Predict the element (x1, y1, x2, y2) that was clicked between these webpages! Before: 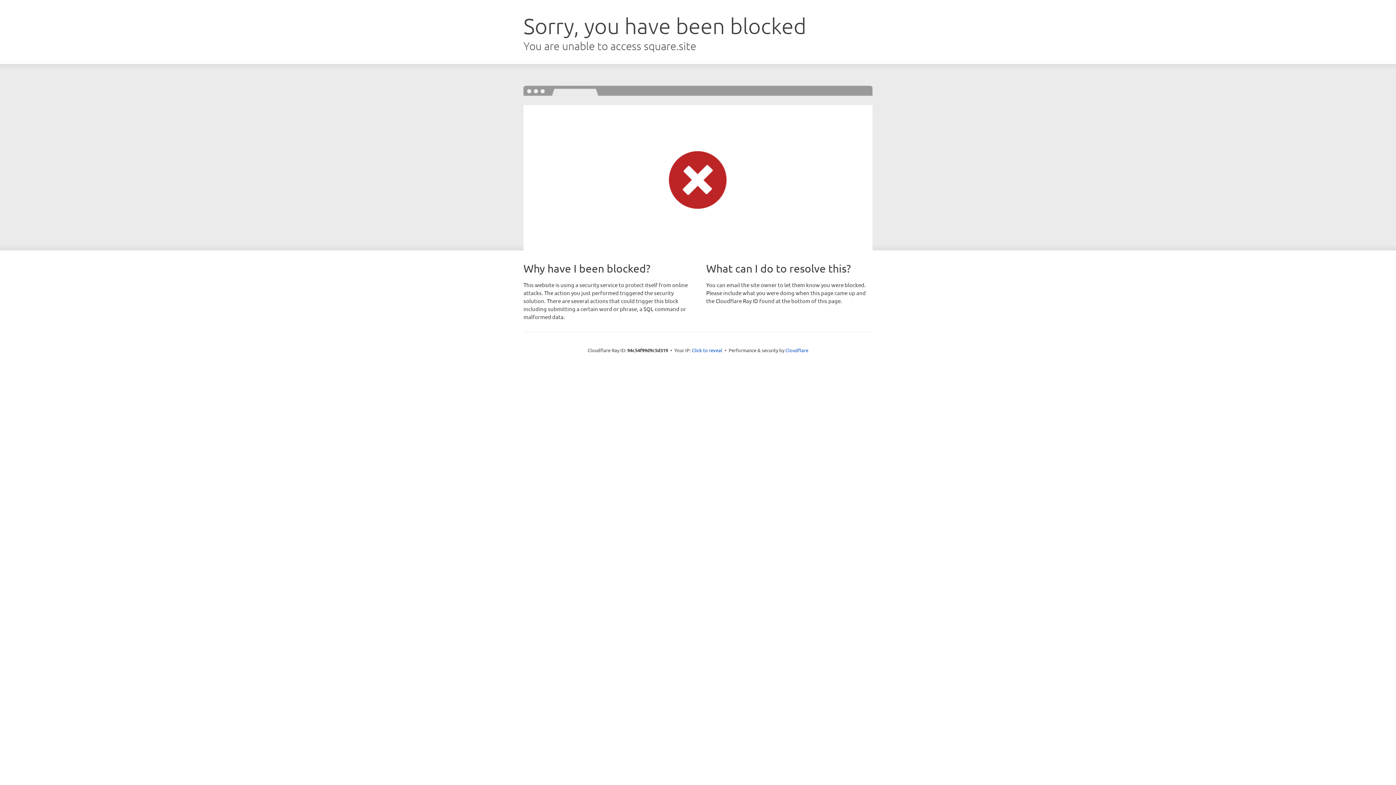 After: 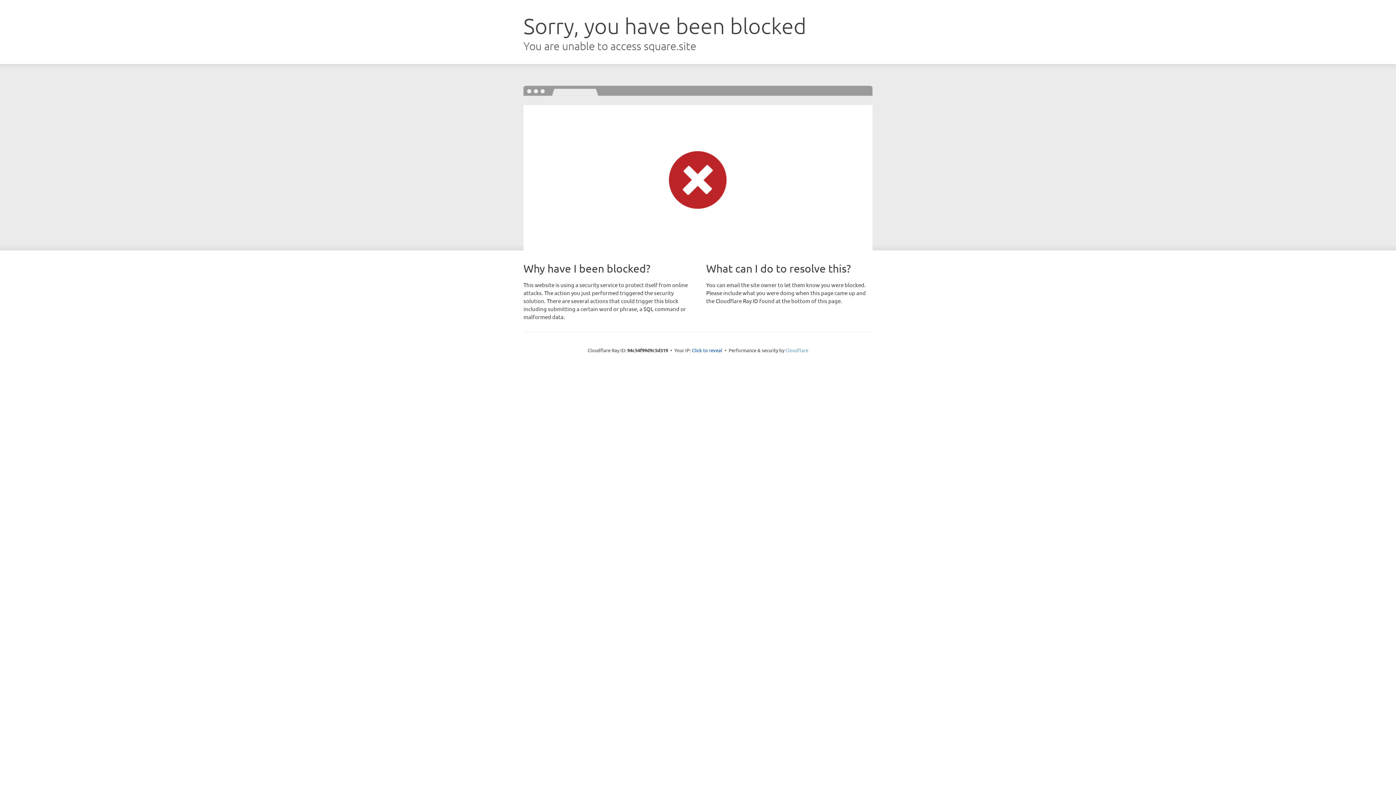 Action: label: Cloudflare bbox: (785, 347, 808, 353)